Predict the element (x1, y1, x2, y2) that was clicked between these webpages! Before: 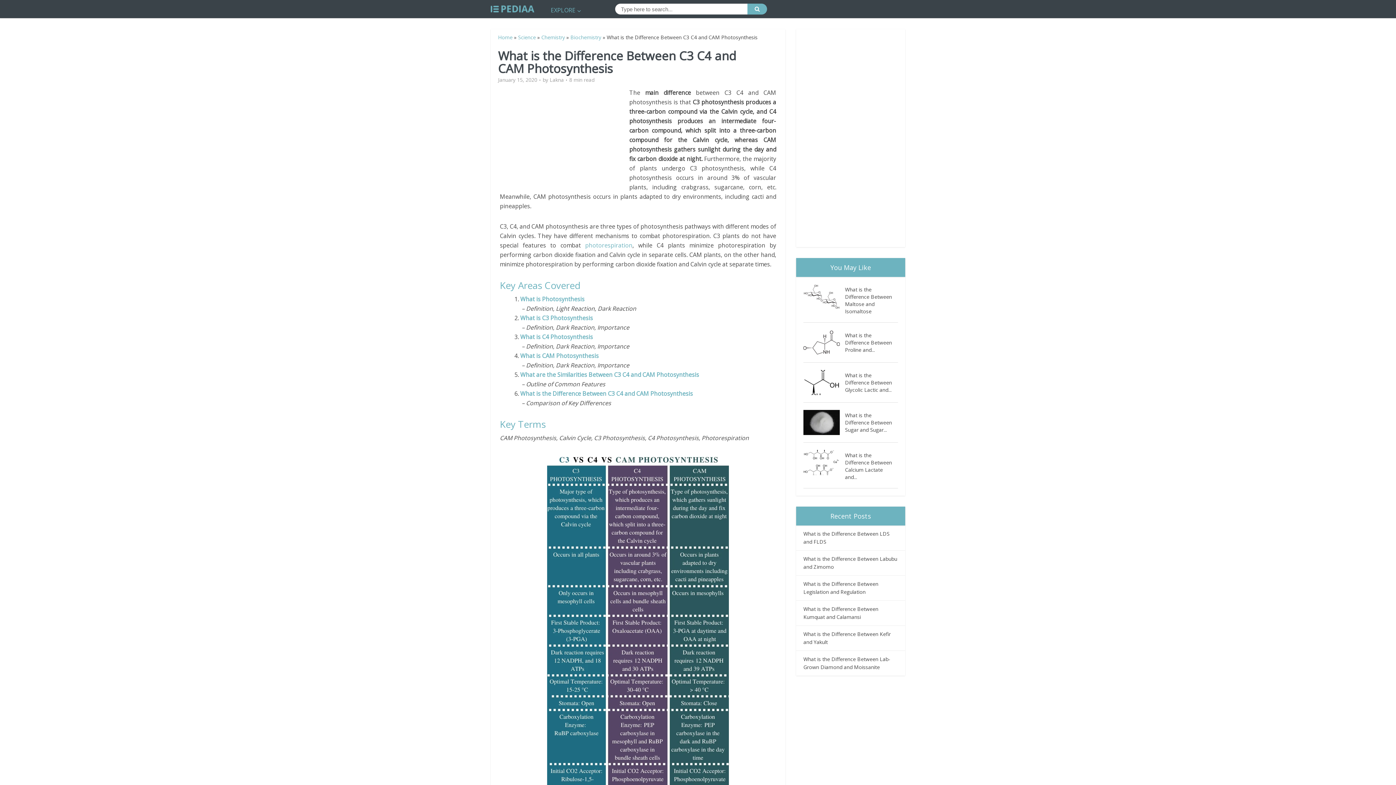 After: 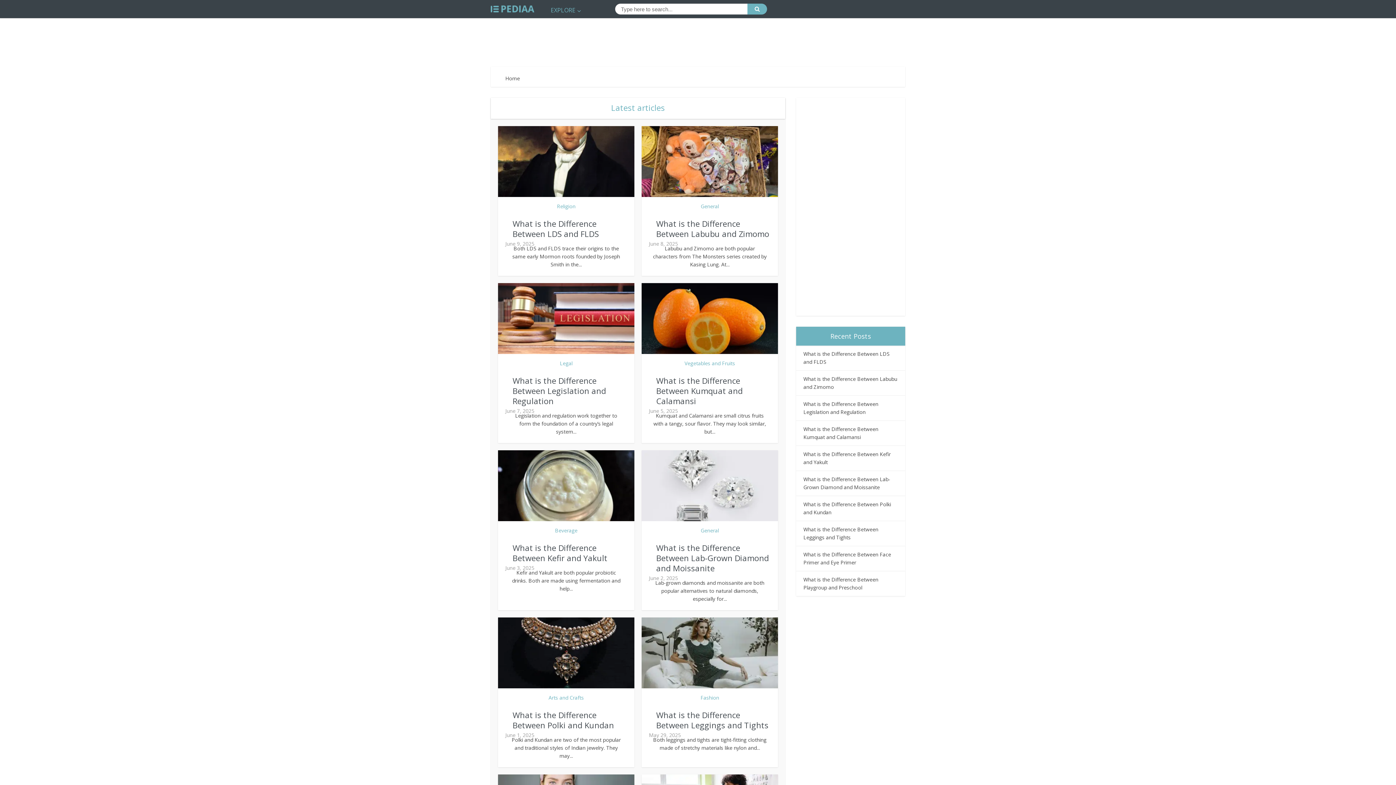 Action: bbox: (498, 33, 512, 40) label: Home